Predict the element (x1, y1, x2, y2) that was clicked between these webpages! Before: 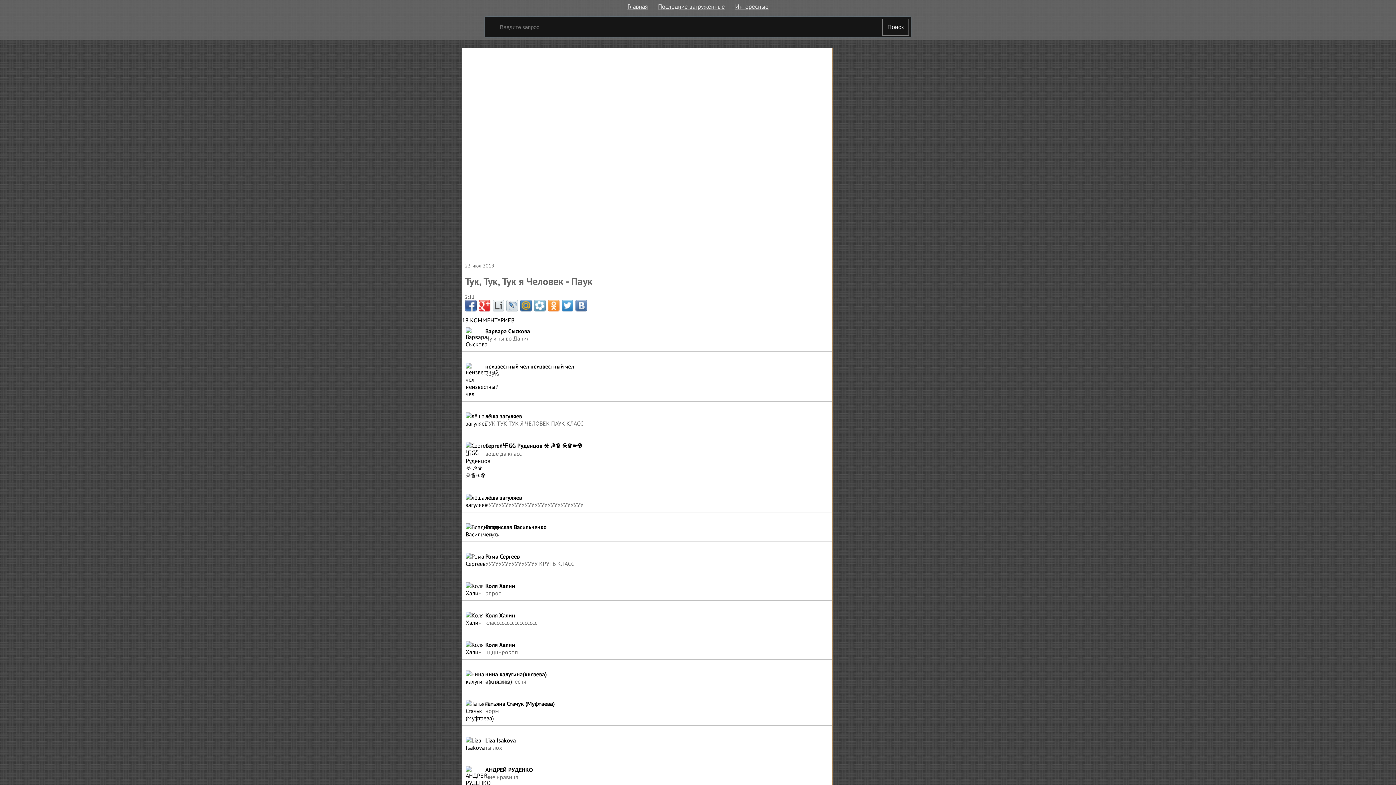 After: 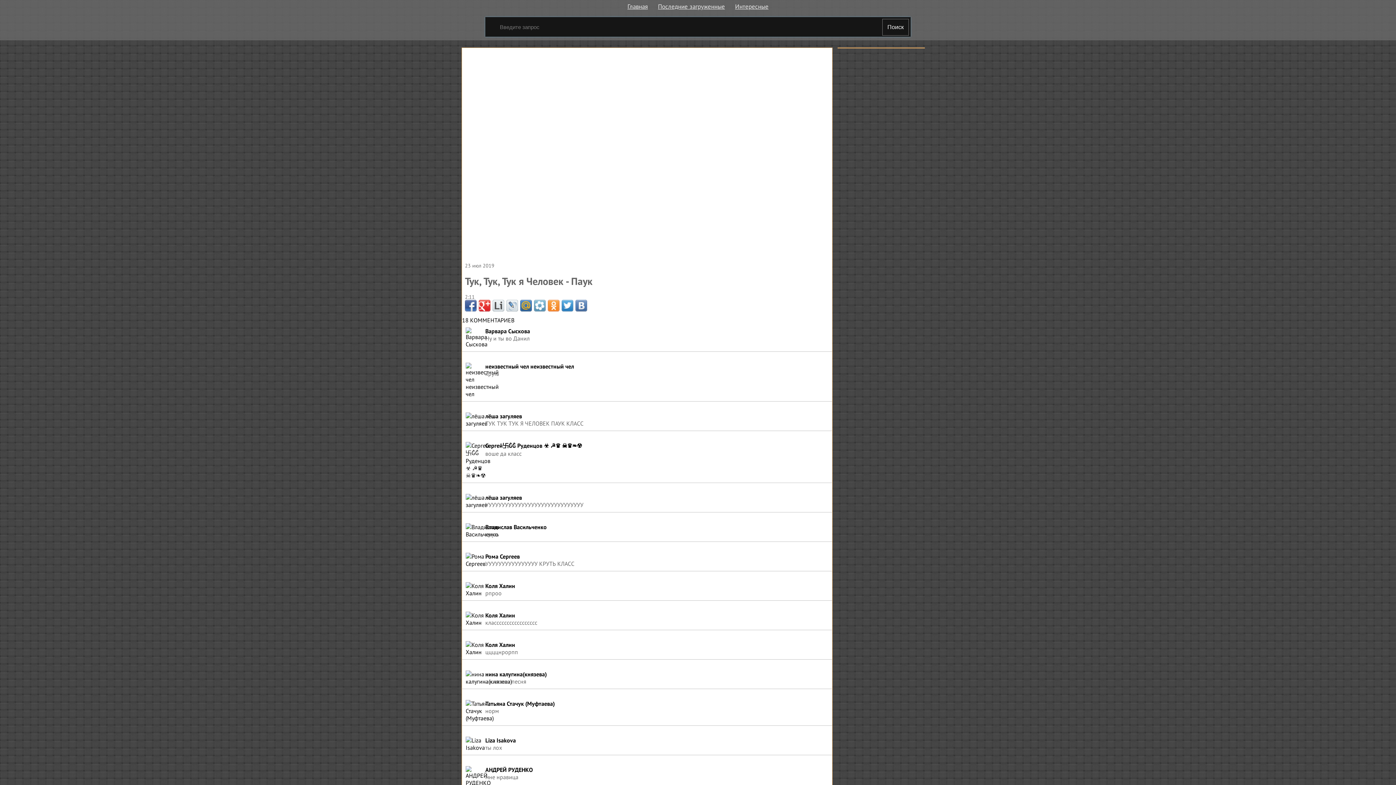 Action: bbox: (548, 300, 559, 311)